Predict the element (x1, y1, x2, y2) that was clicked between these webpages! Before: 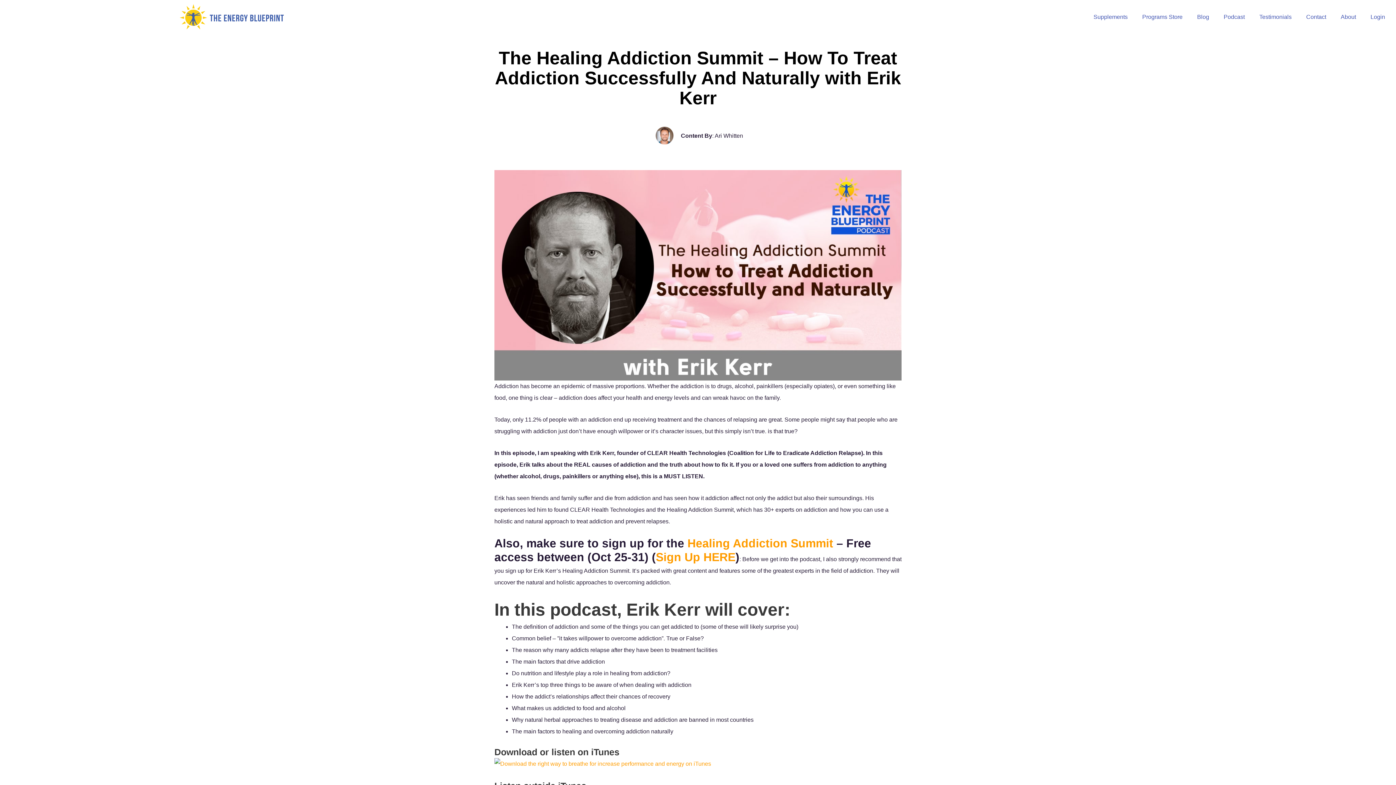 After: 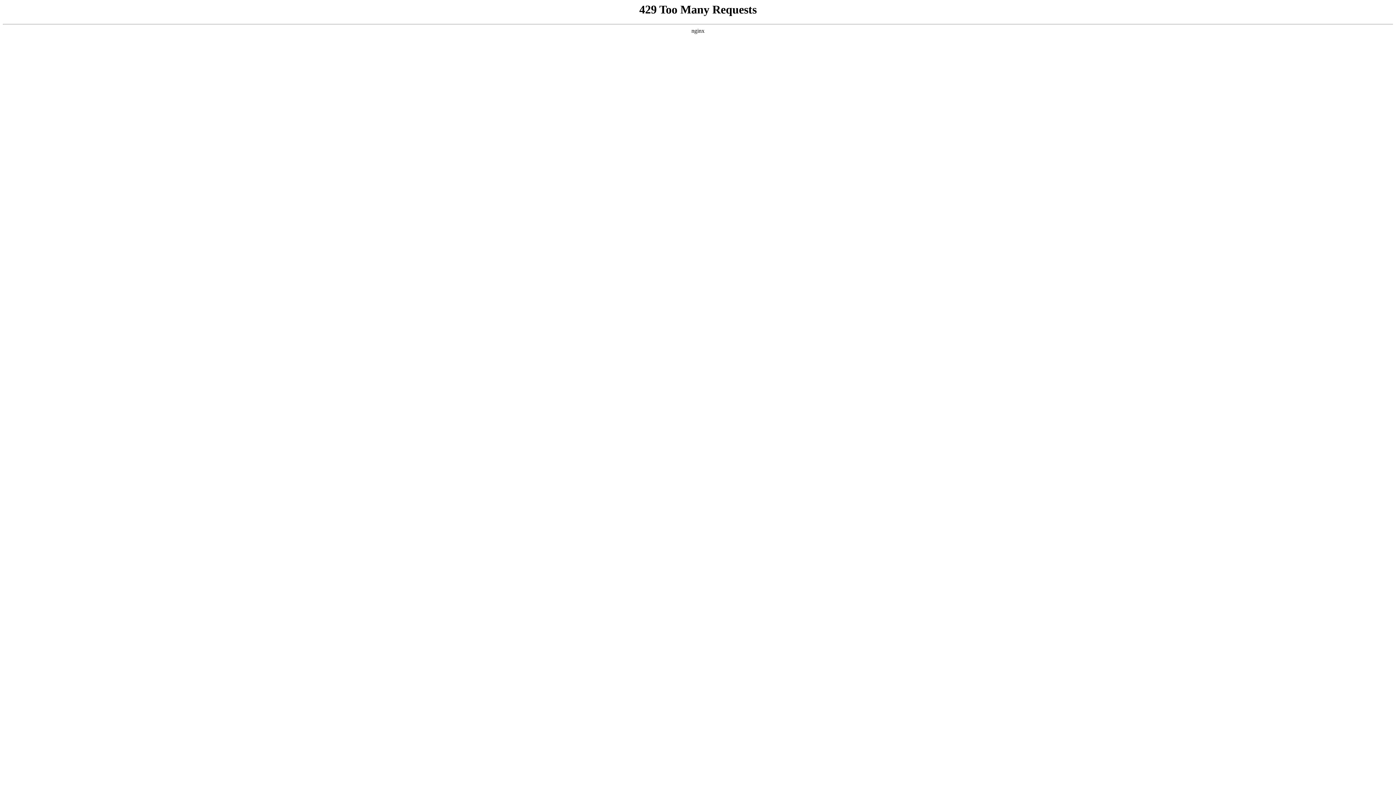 Action: bbox: (1363, 8, 1392, 25) label: Login